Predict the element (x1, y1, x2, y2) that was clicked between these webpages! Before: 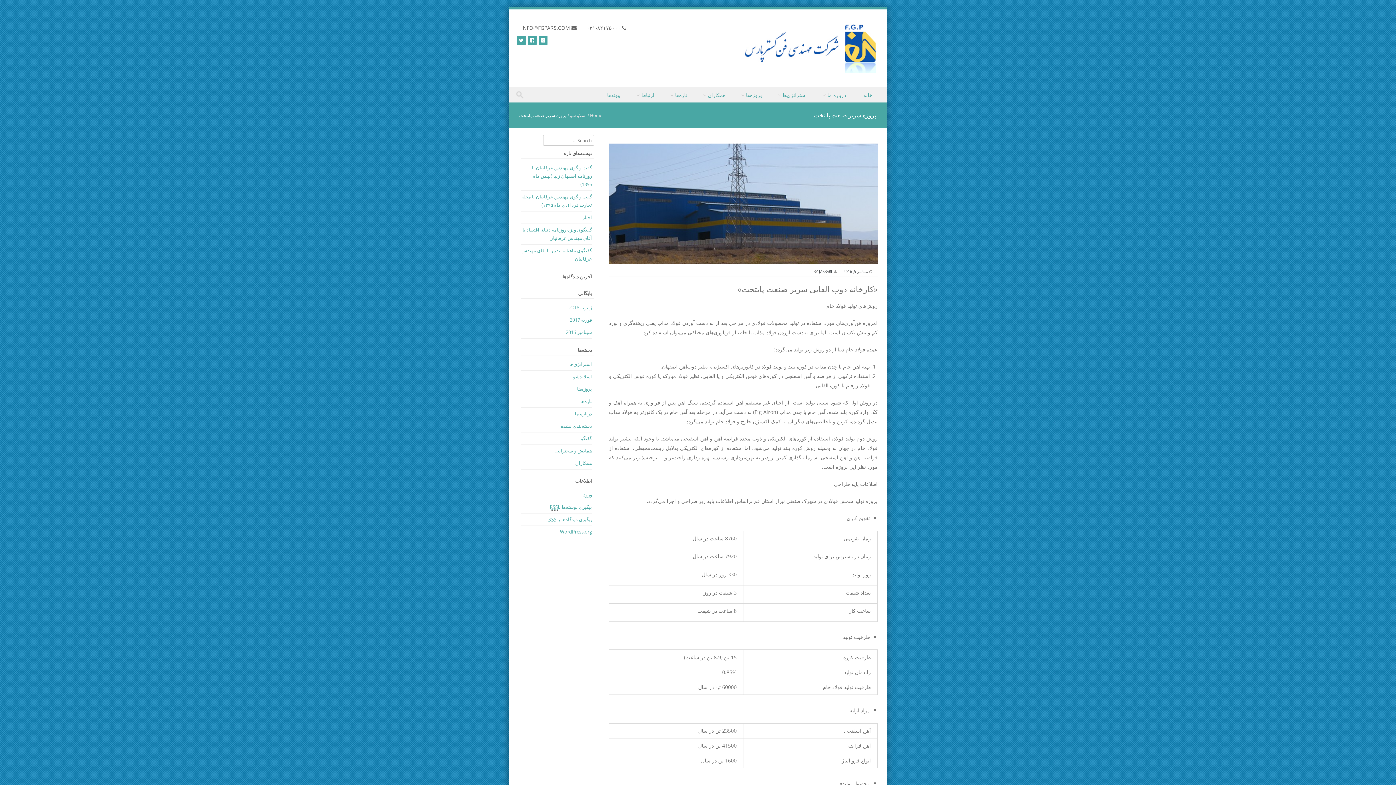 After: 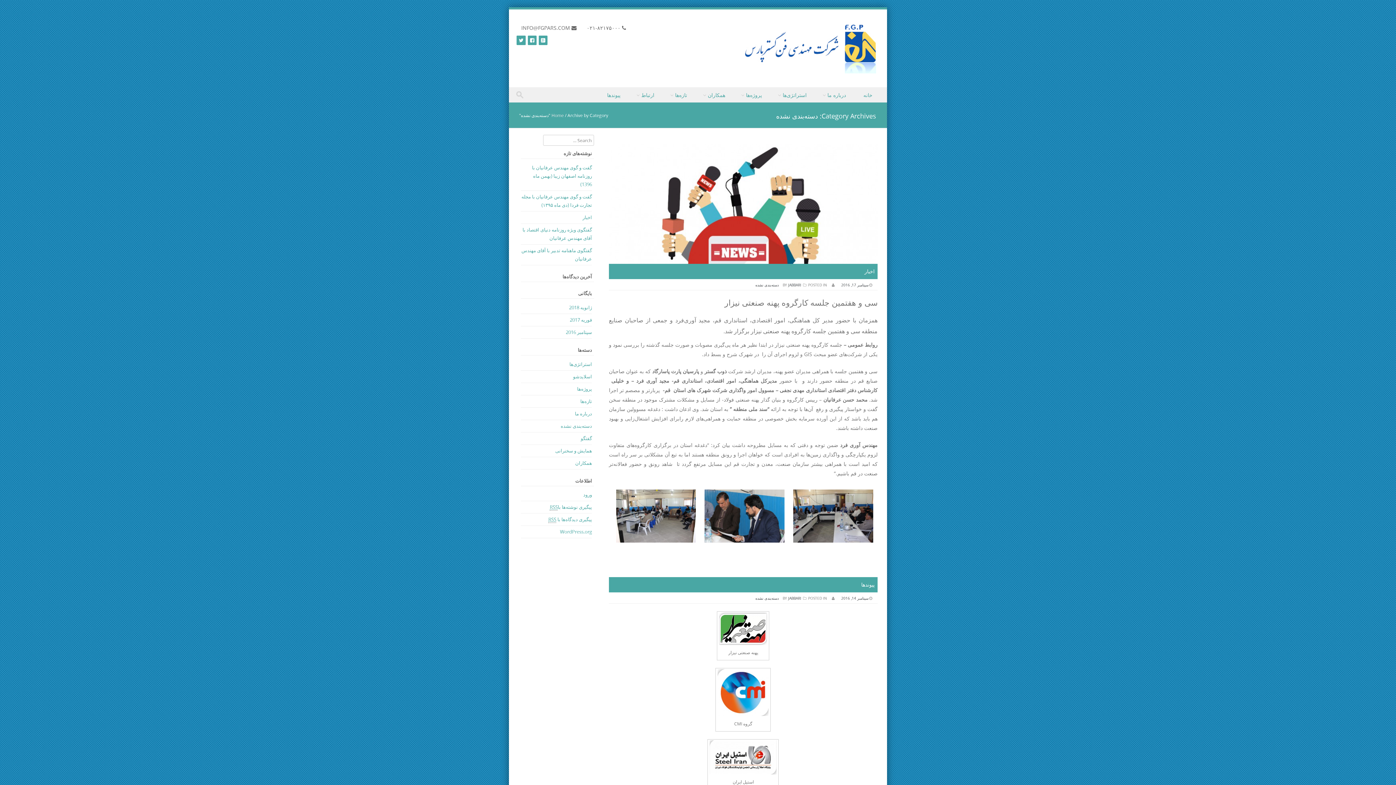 Action: label: دسته‌بندی نشده bbox: (560, 422, 592, 429)